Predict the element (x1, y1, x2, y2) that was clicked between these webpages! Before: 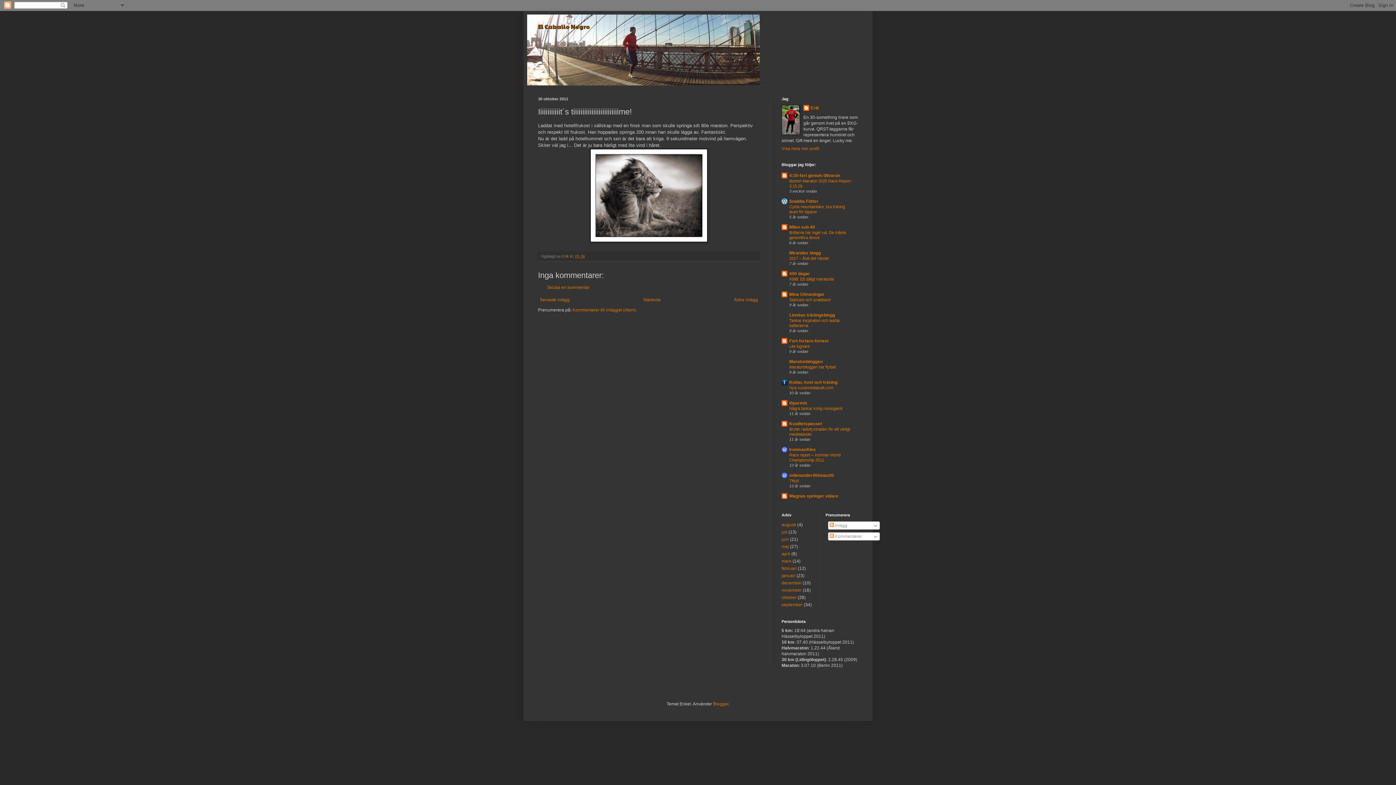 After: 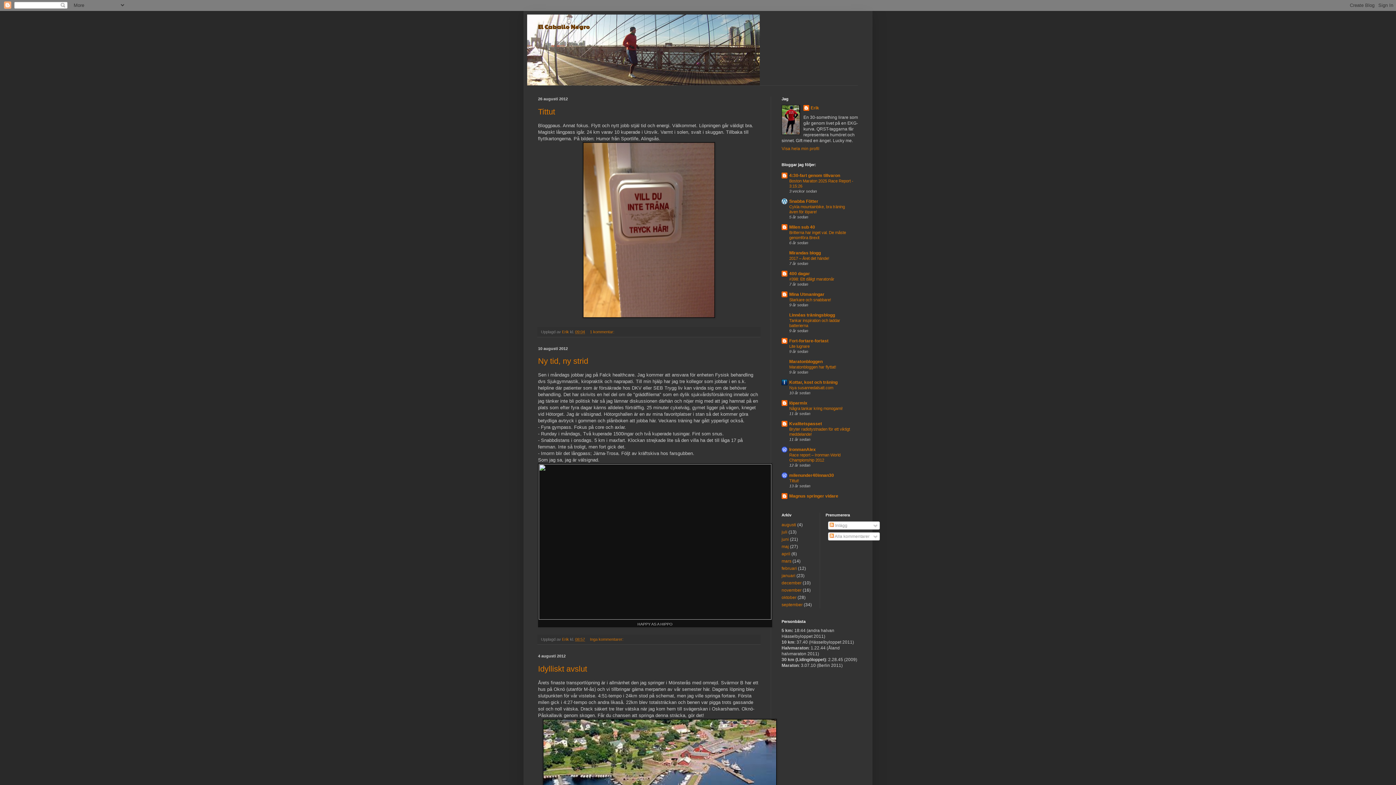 Action: bbox: (538, 22, 590, 30) label: El Caballo Negro